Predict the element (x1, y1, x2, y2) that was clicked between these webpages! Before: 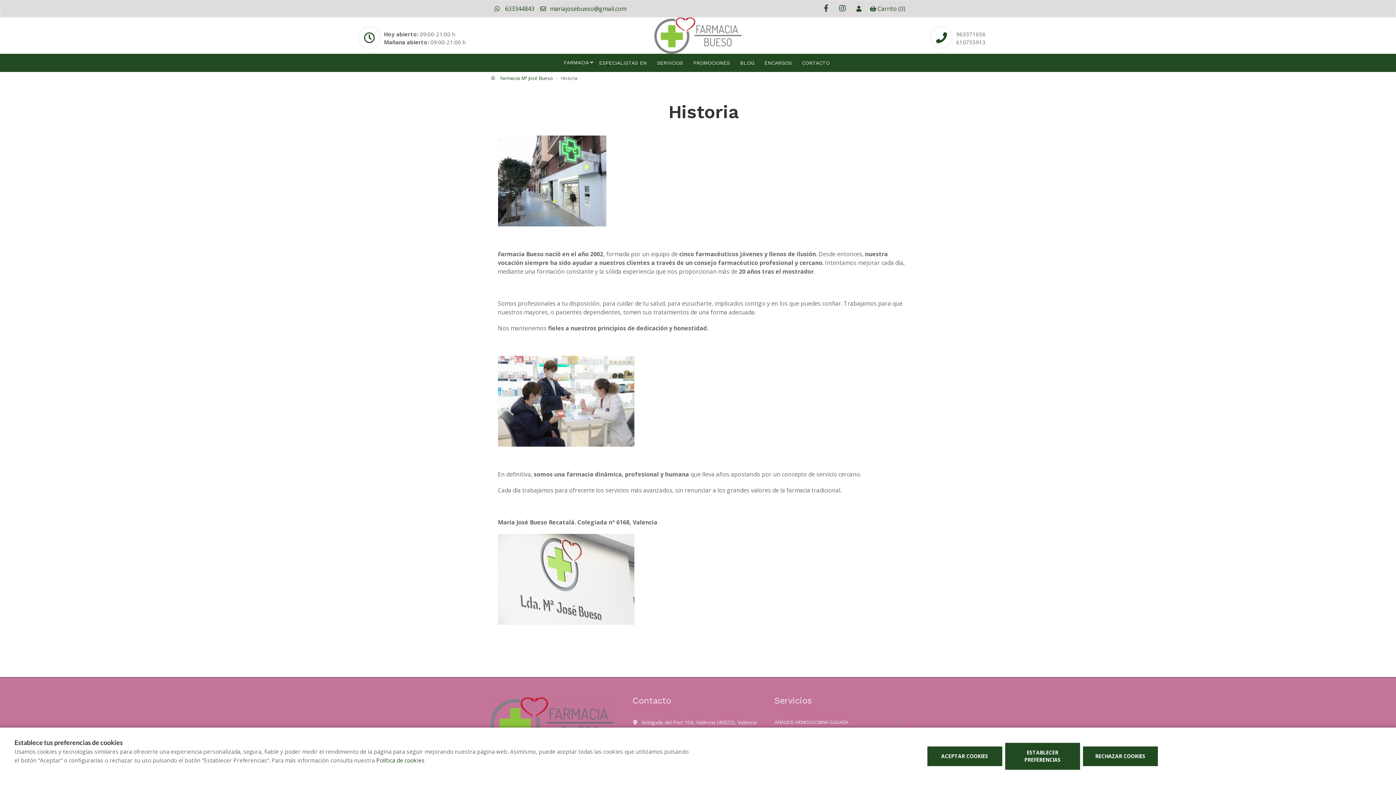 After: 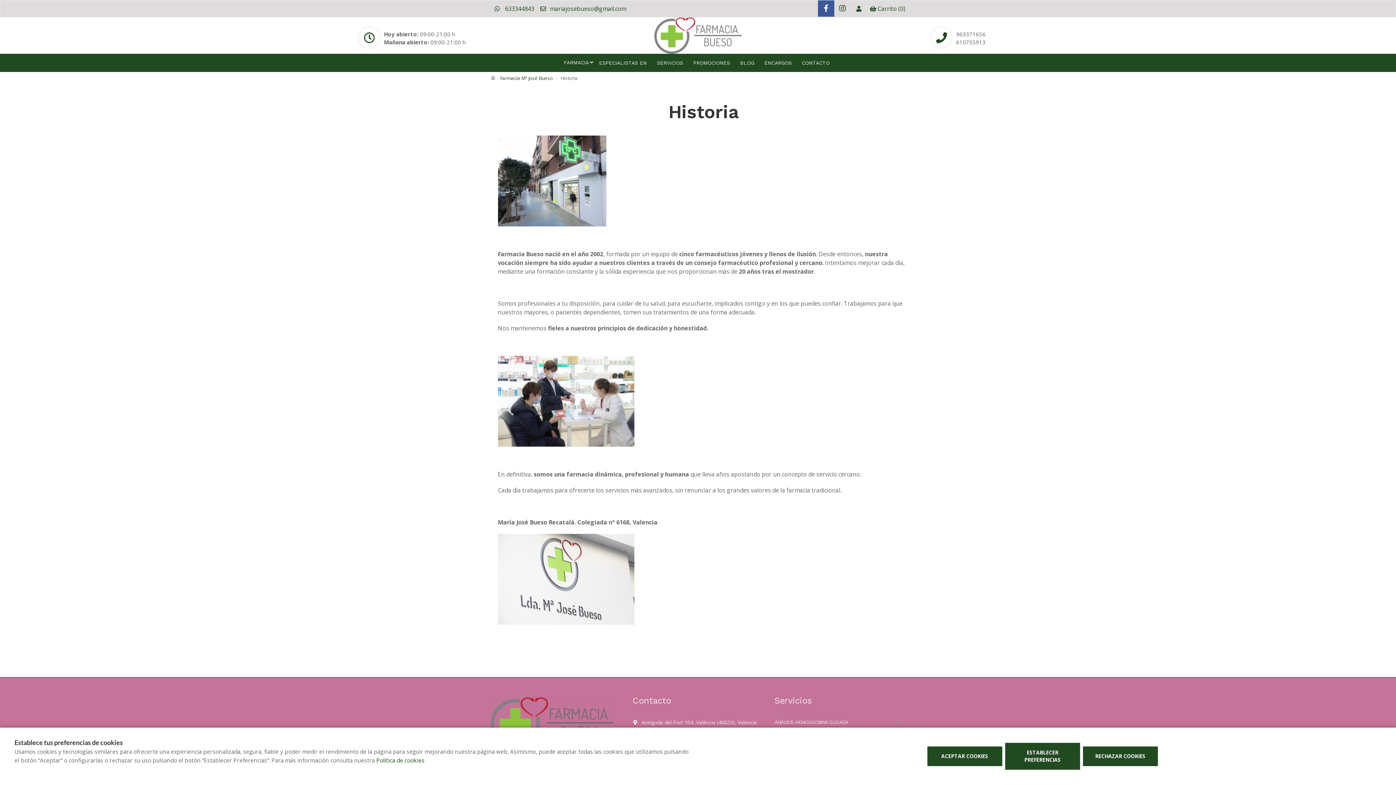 Action: bbox: (818, 0, 834, 16)